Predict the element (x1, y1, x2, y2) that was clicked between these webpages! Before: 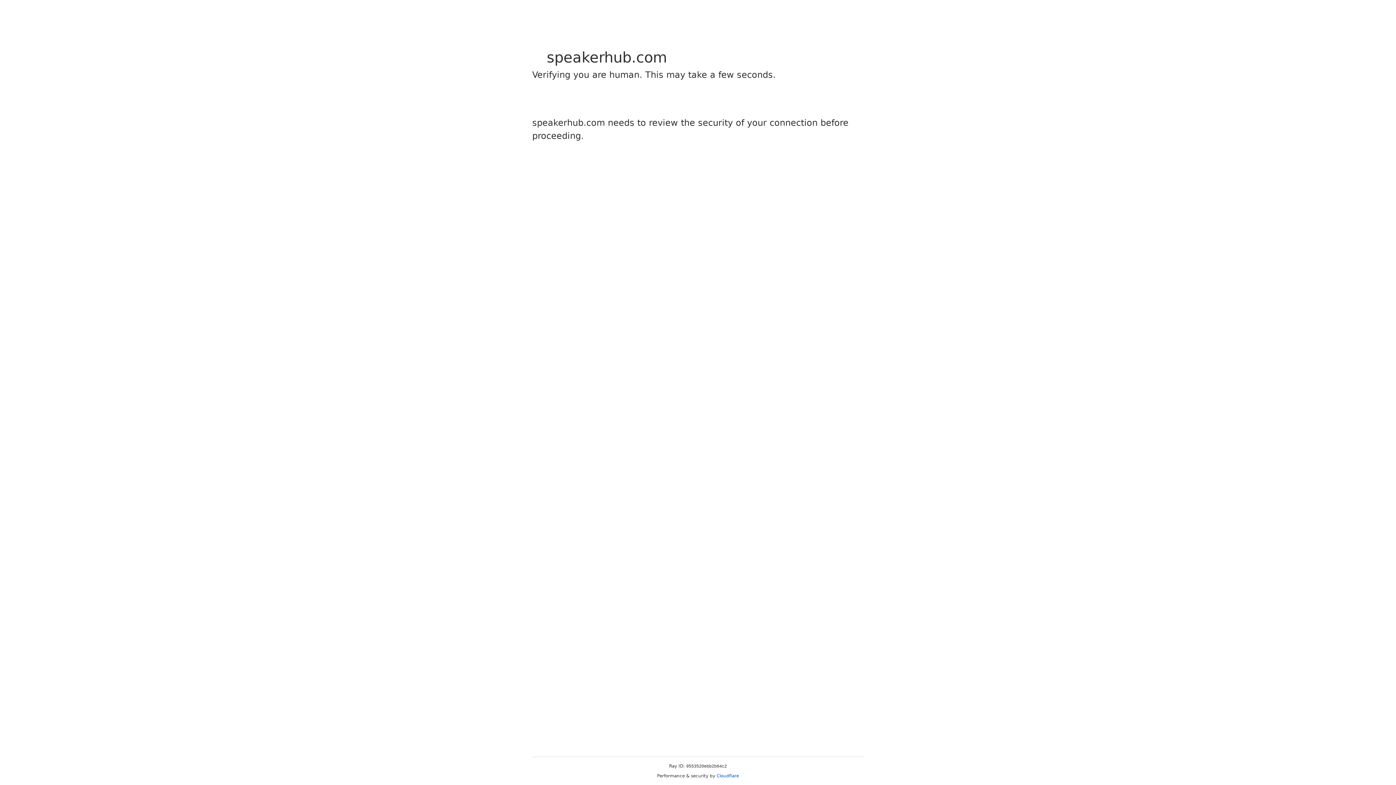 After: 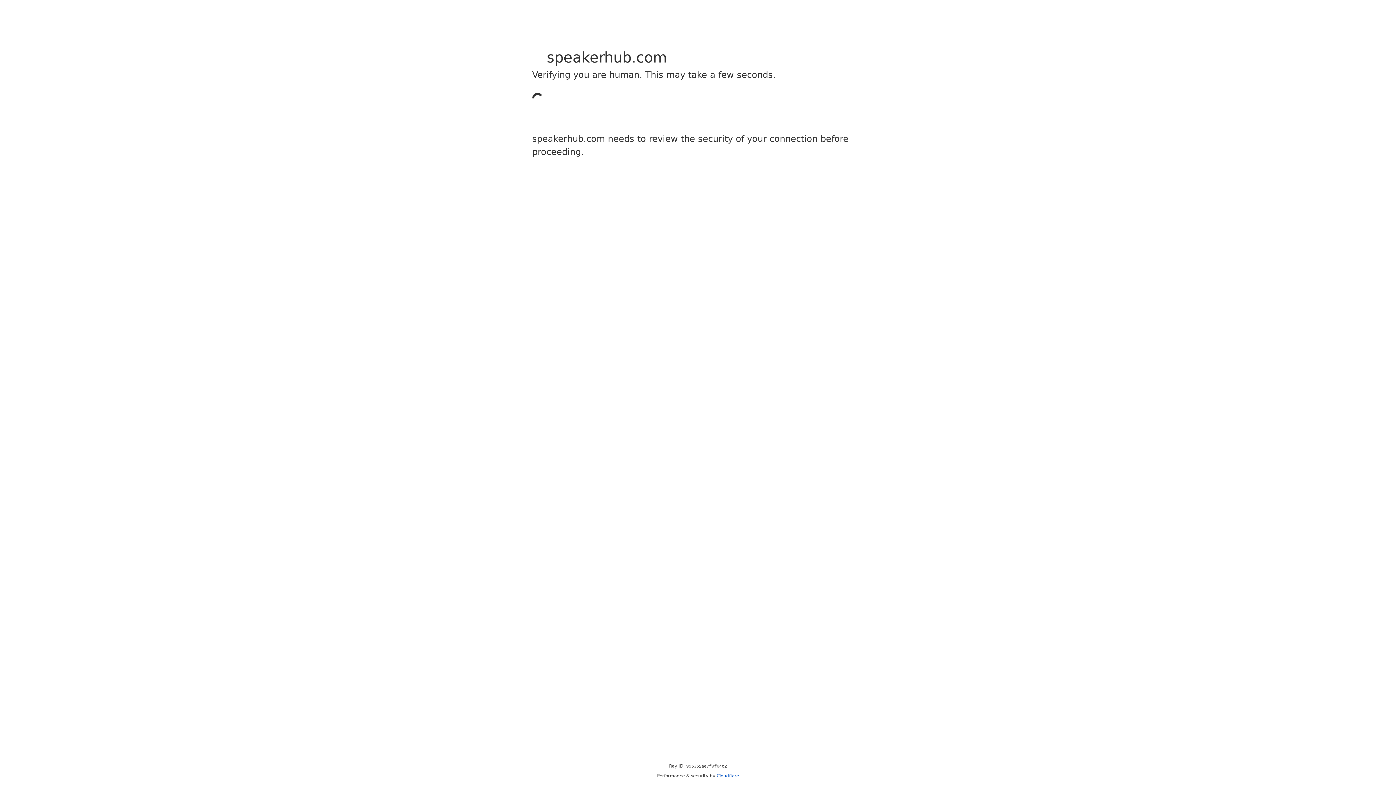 Action: bbox: (716, 773, 739, 778) label: Cloudflare